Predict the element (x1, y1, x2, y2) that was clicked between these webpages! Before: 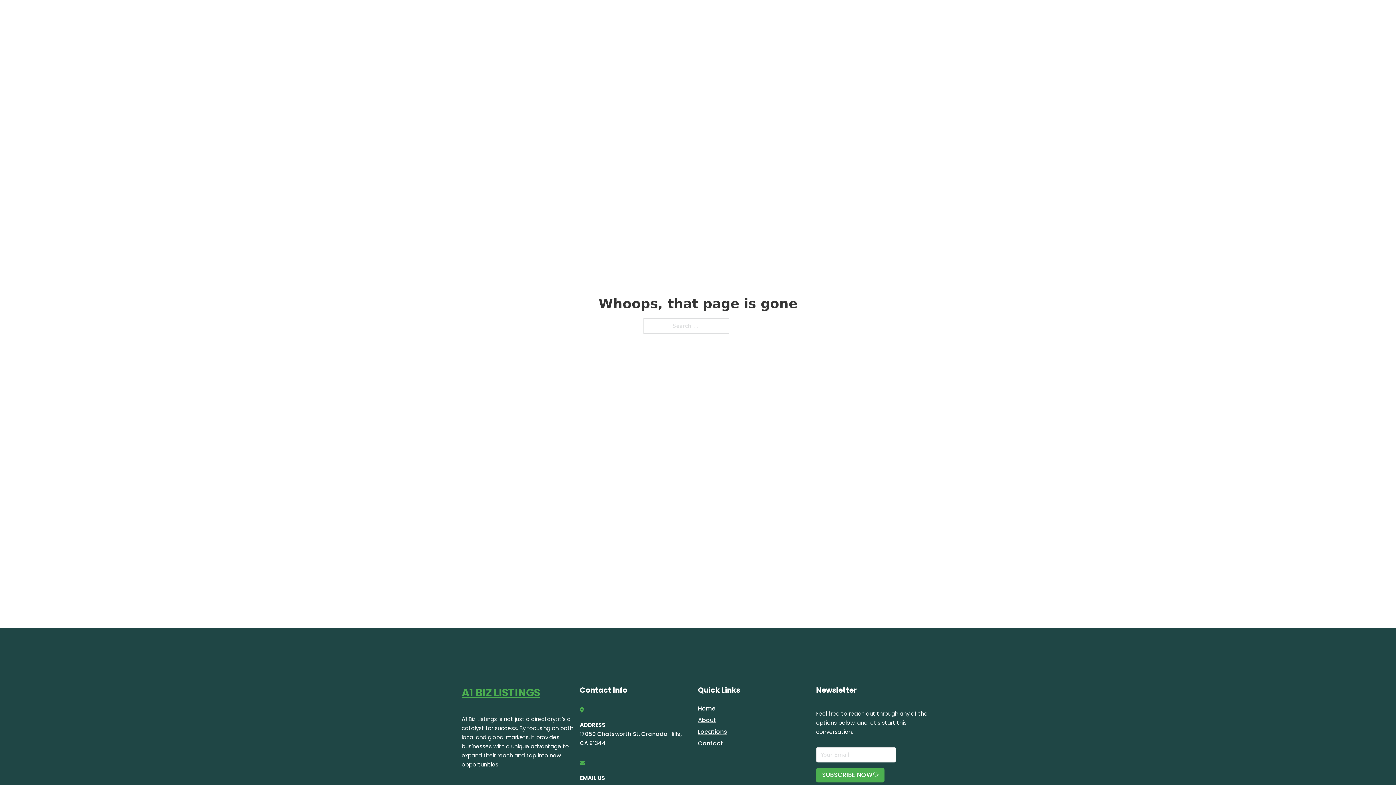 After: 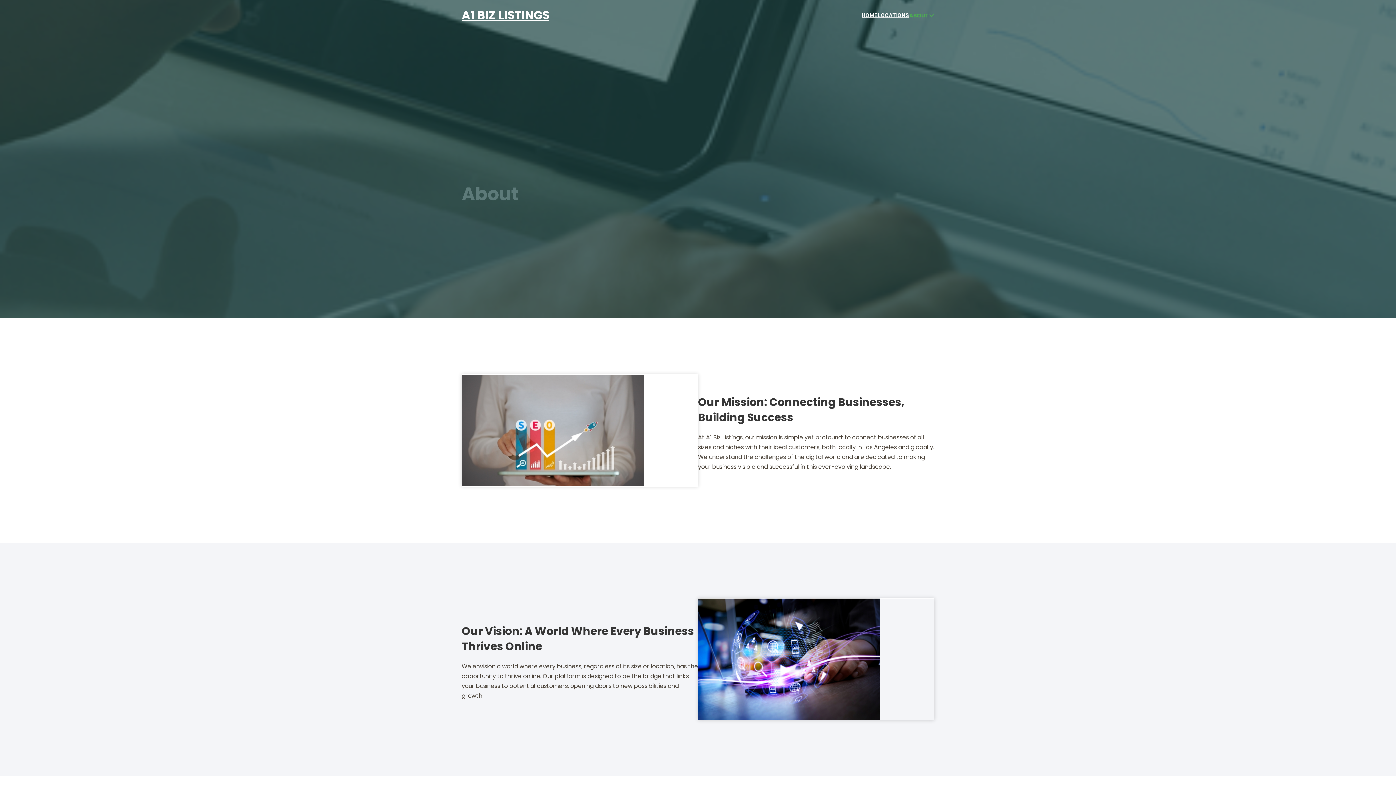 Action: label: About bbox: (698, 715, 716, 725)